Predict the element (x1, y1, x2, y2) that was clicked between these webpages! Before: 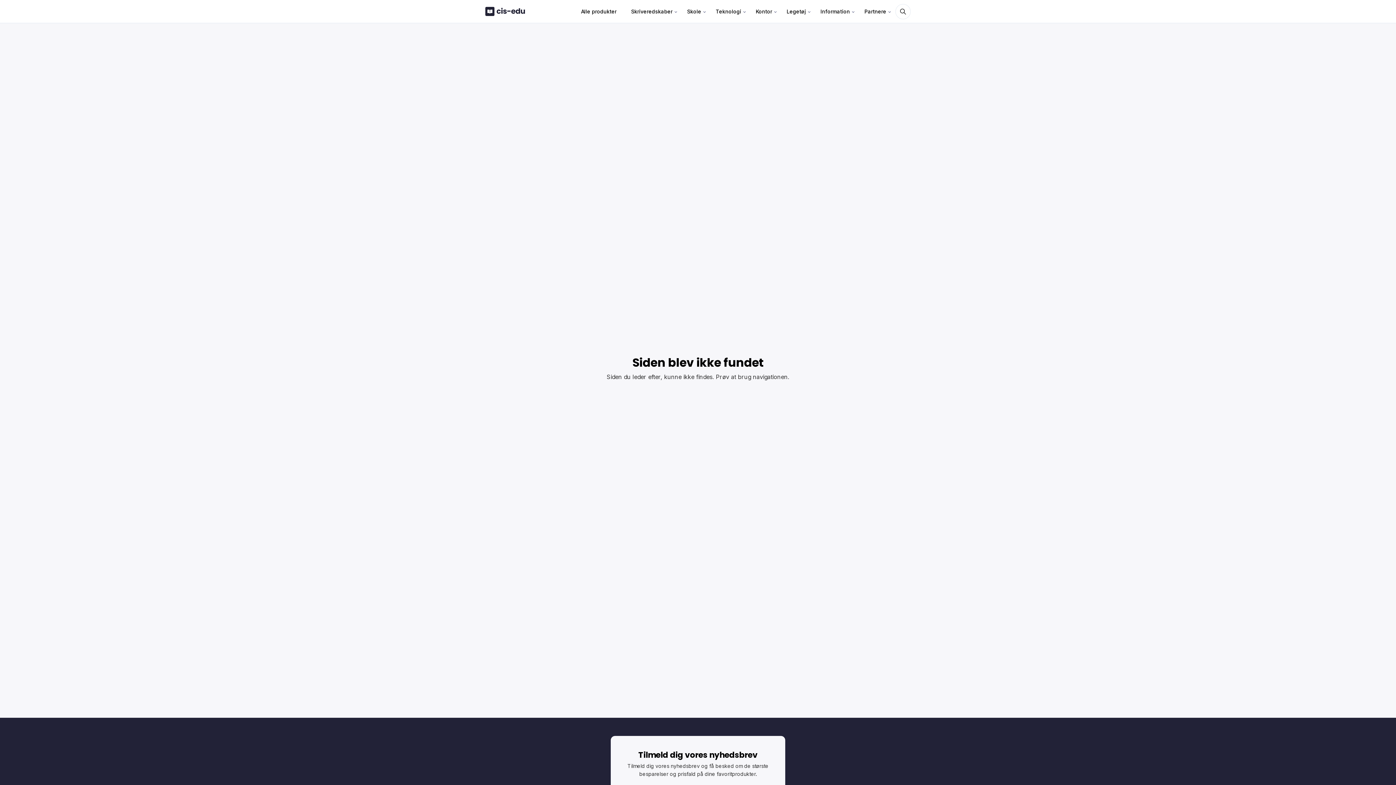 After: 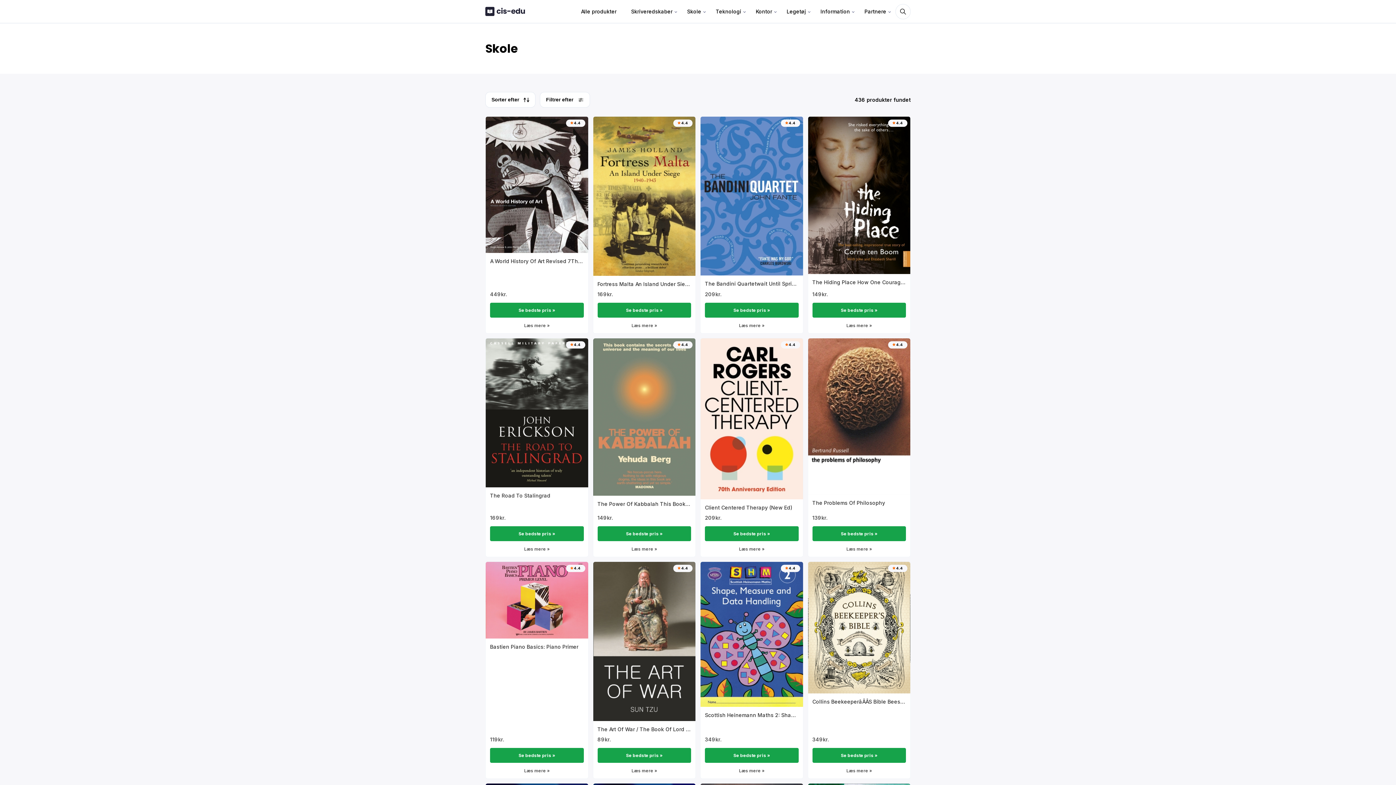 Action: label: Skole bbox: (681, 0, 706, 22)